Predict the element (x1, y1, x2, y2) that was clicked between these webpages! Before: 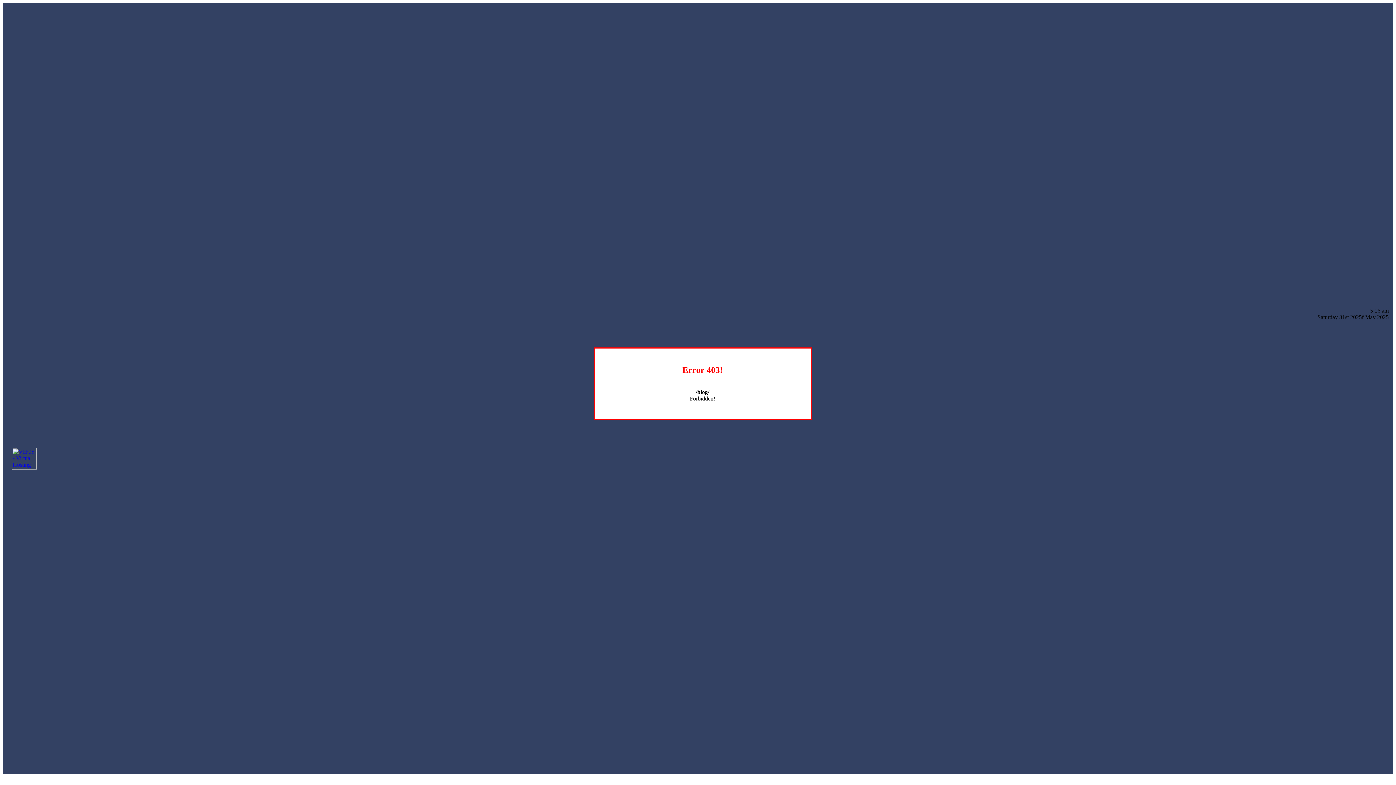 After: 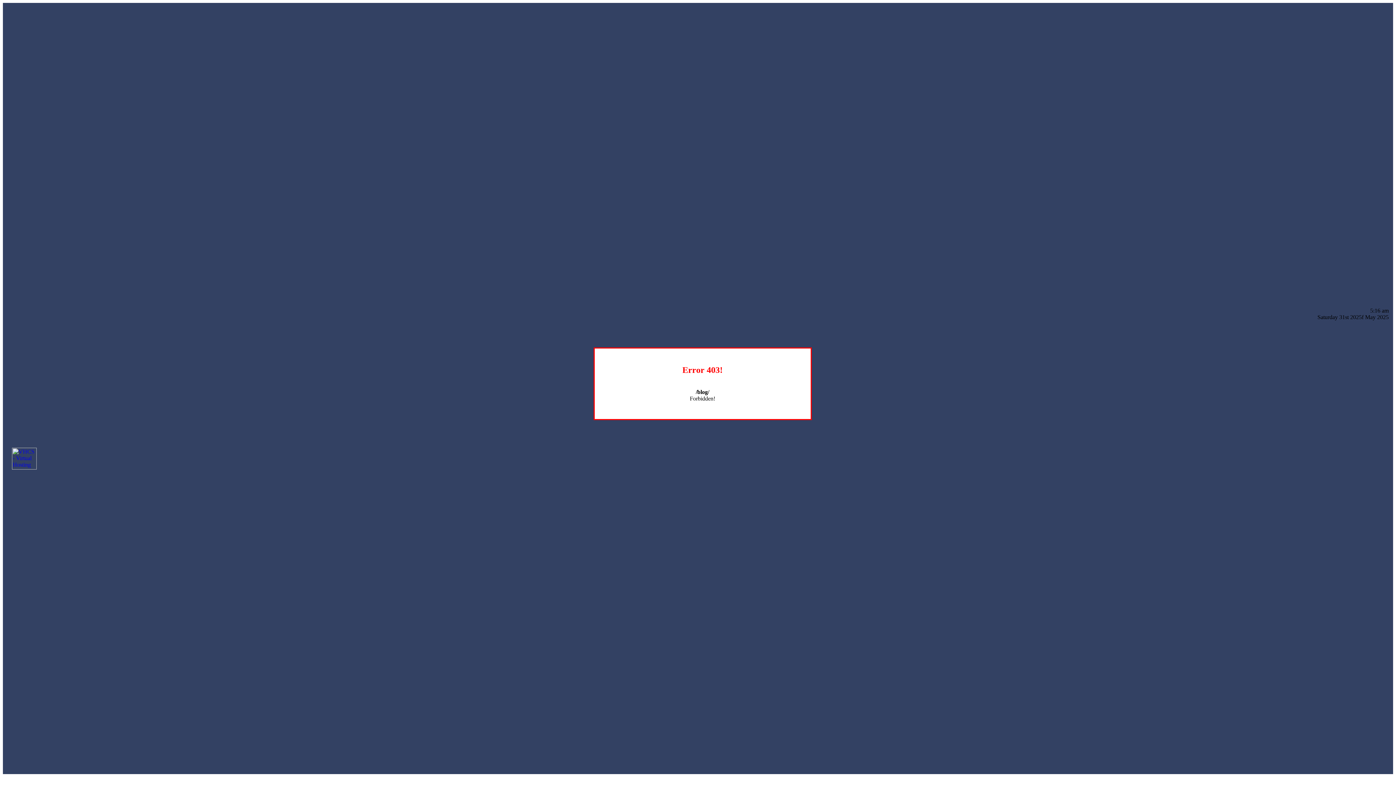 Action: bbox: (12, 464, 36, 470)